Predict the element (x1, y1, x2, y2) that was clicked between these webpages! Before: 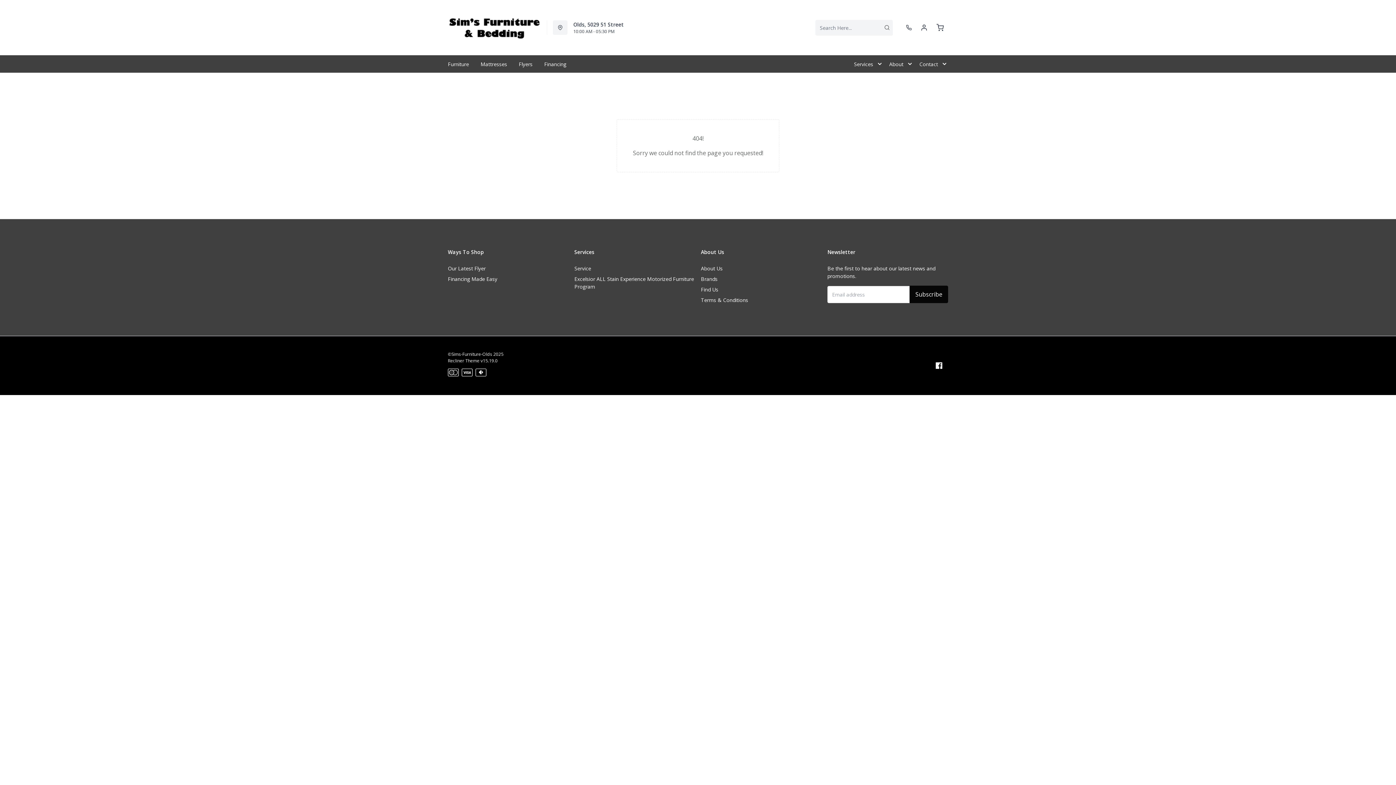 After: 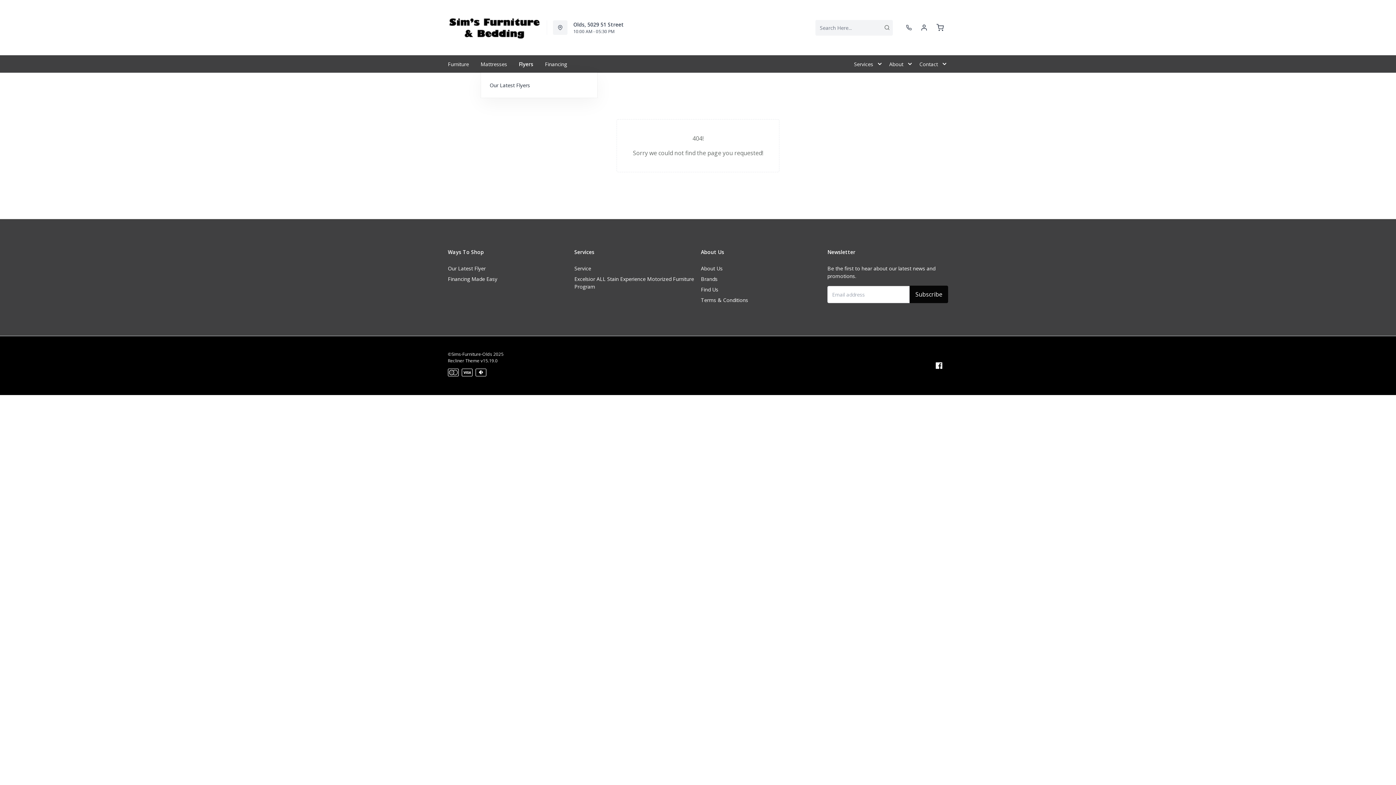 Action: label: Flyers bbox: (513, 55, 538, 72)